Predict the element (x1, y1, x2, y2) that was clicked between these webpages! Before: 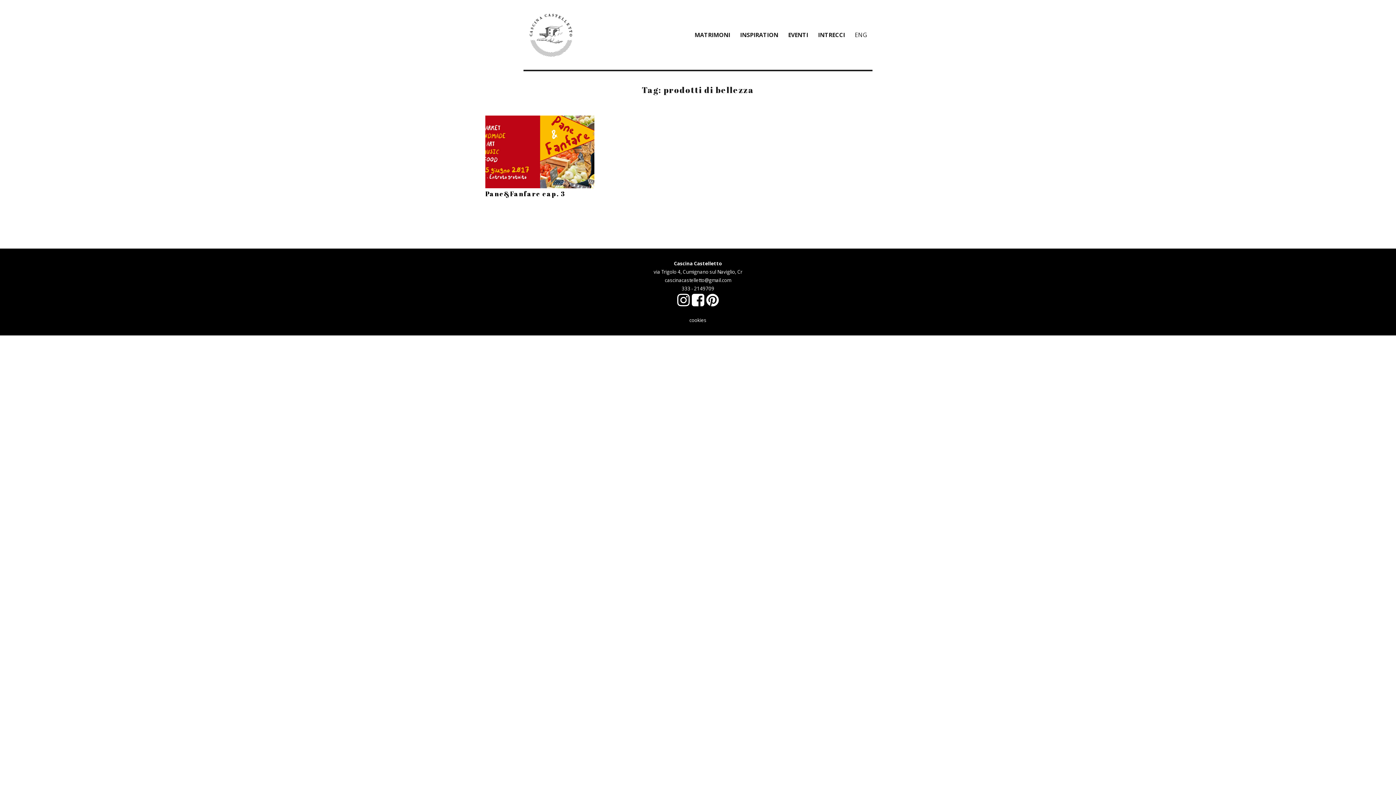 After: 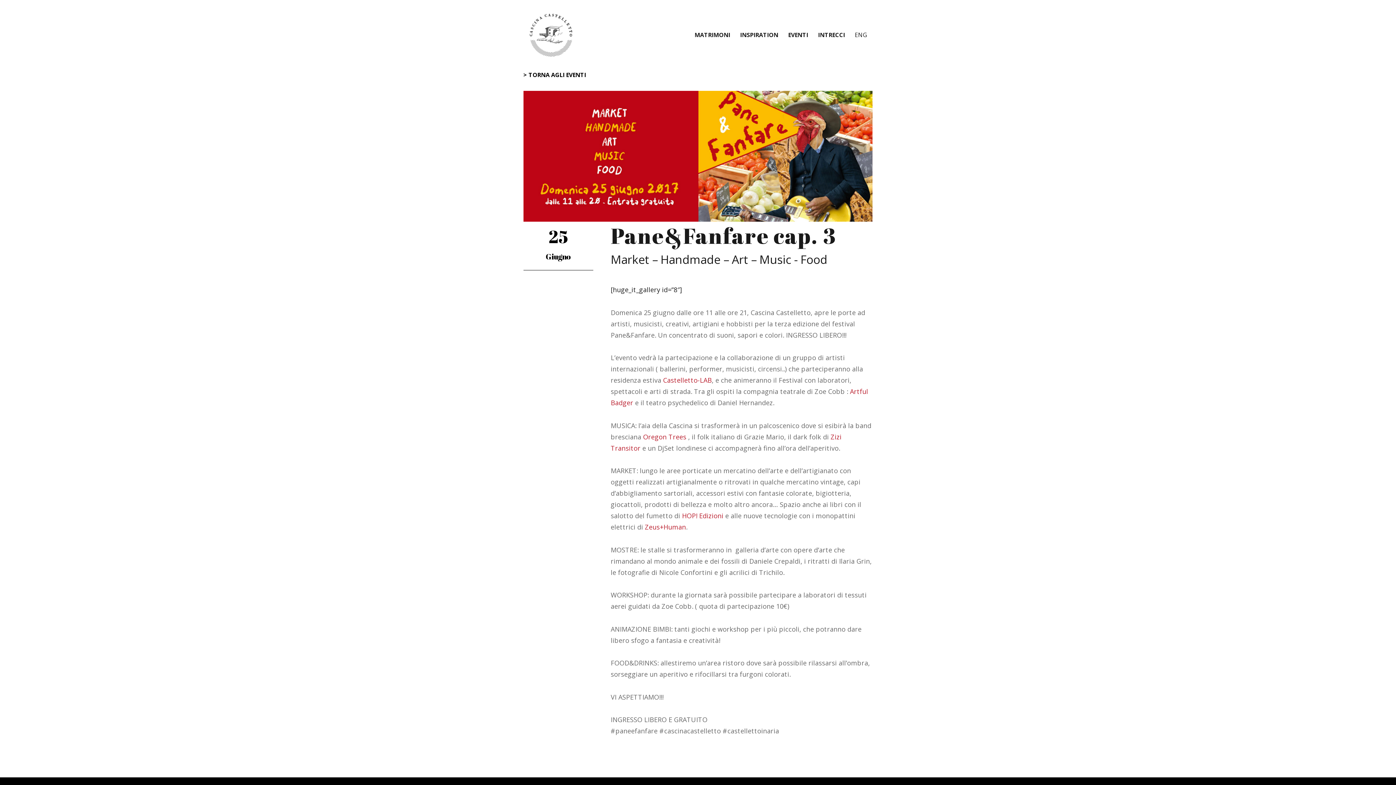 Action: label: Pane&Fanfare cap. 3 bbox: (485, 188, 594, 197)